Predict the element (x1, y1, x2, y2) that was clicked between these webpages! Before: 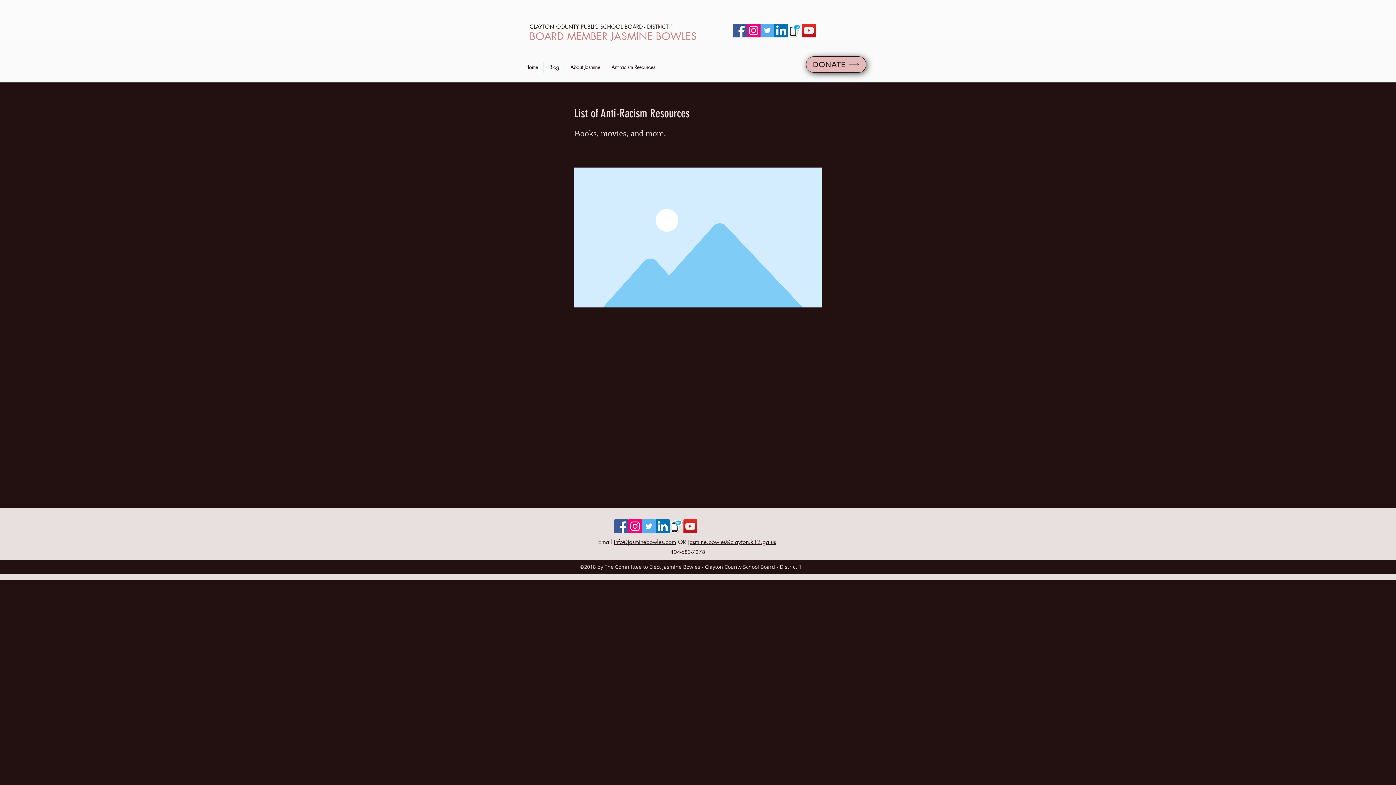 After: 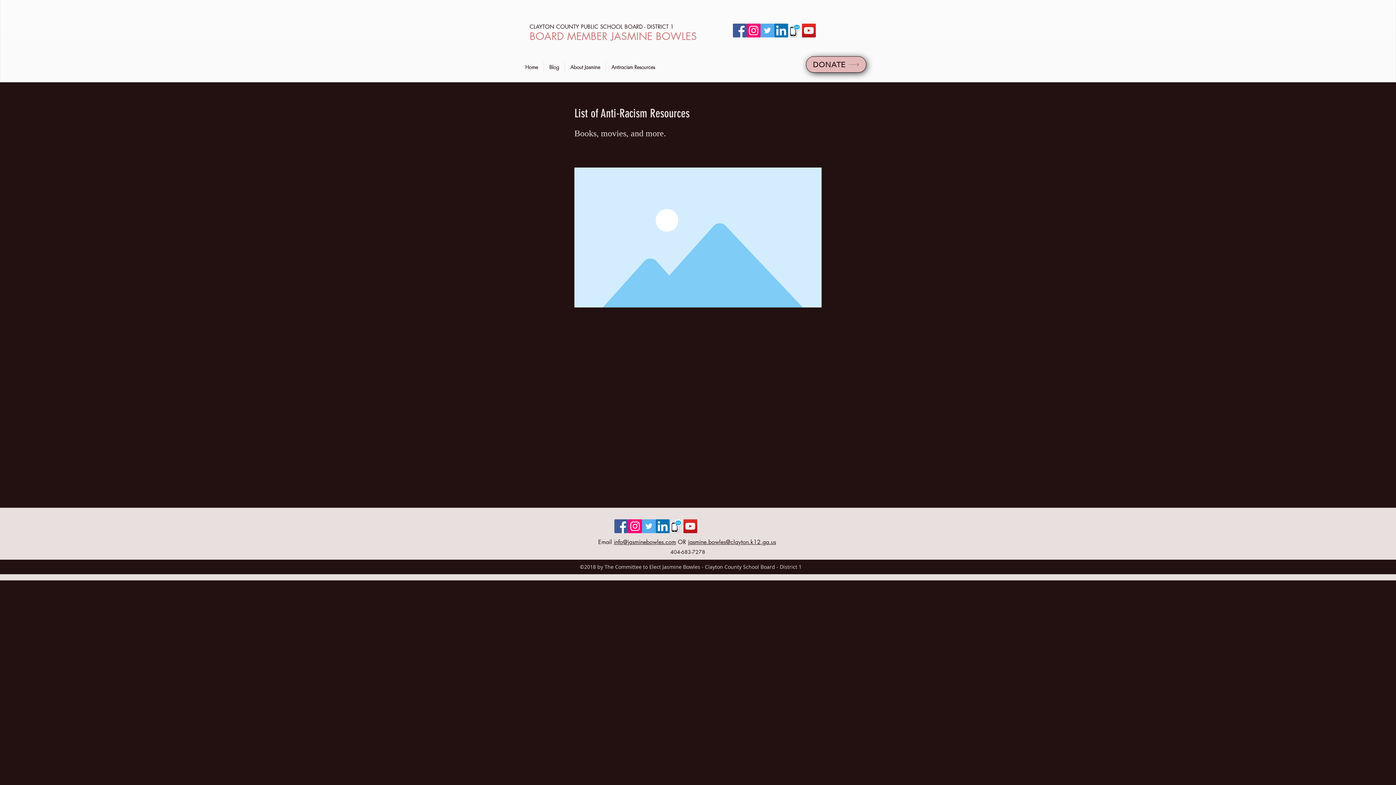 Action: bbox: (802, 23, 816, 37) label: YouTube Social  Icon